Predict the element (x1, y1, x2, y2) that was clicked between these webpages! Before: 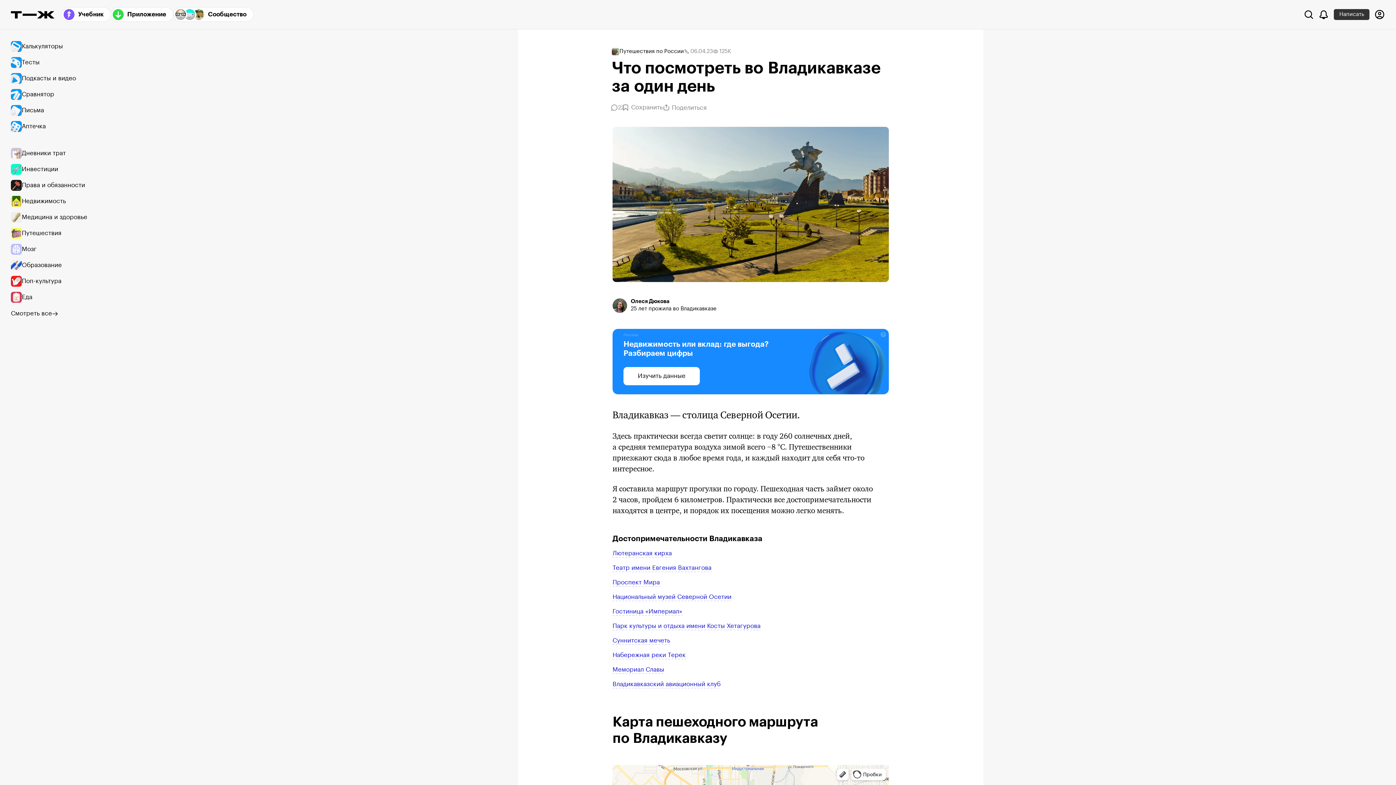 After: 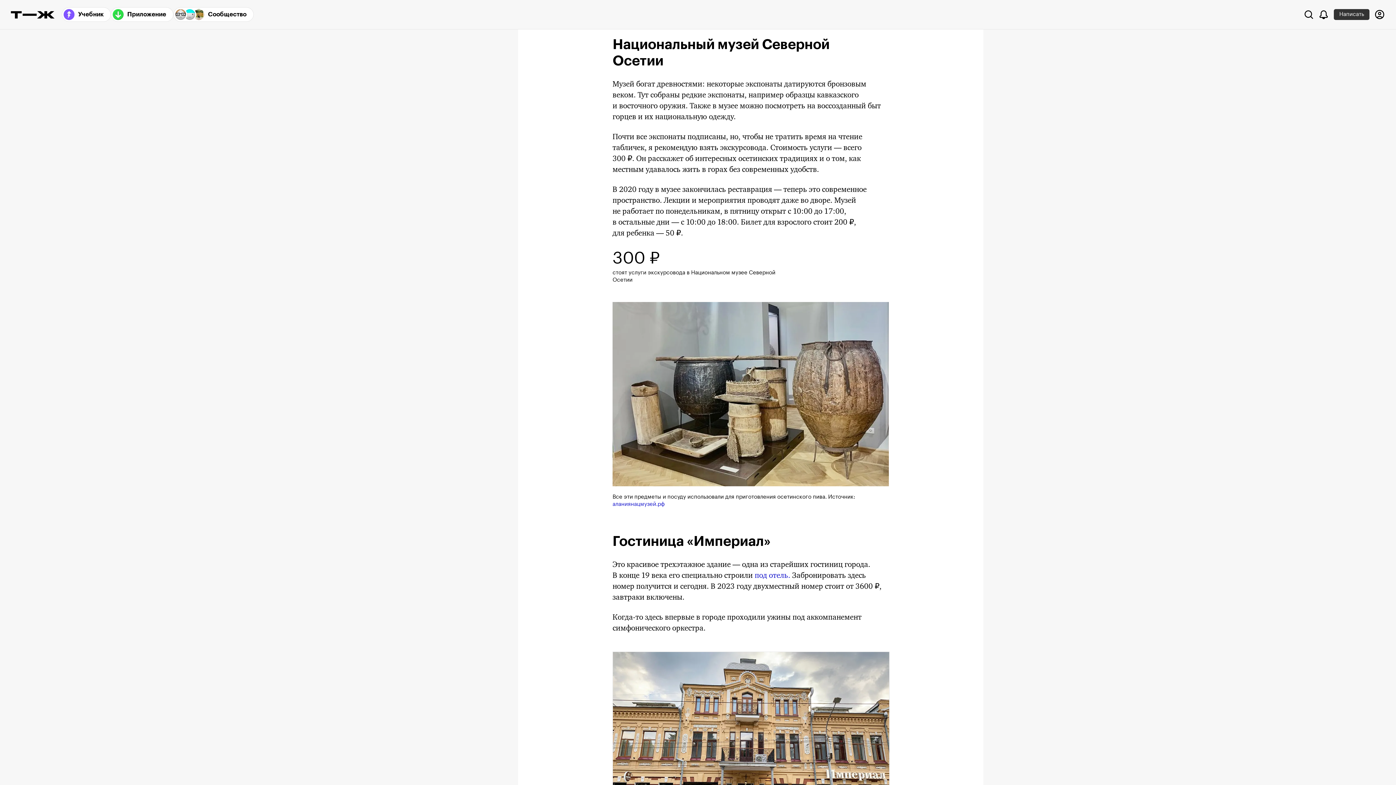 Action: bbox: (612, 594, 731, 601) label: Национальный музей Северной Осетии